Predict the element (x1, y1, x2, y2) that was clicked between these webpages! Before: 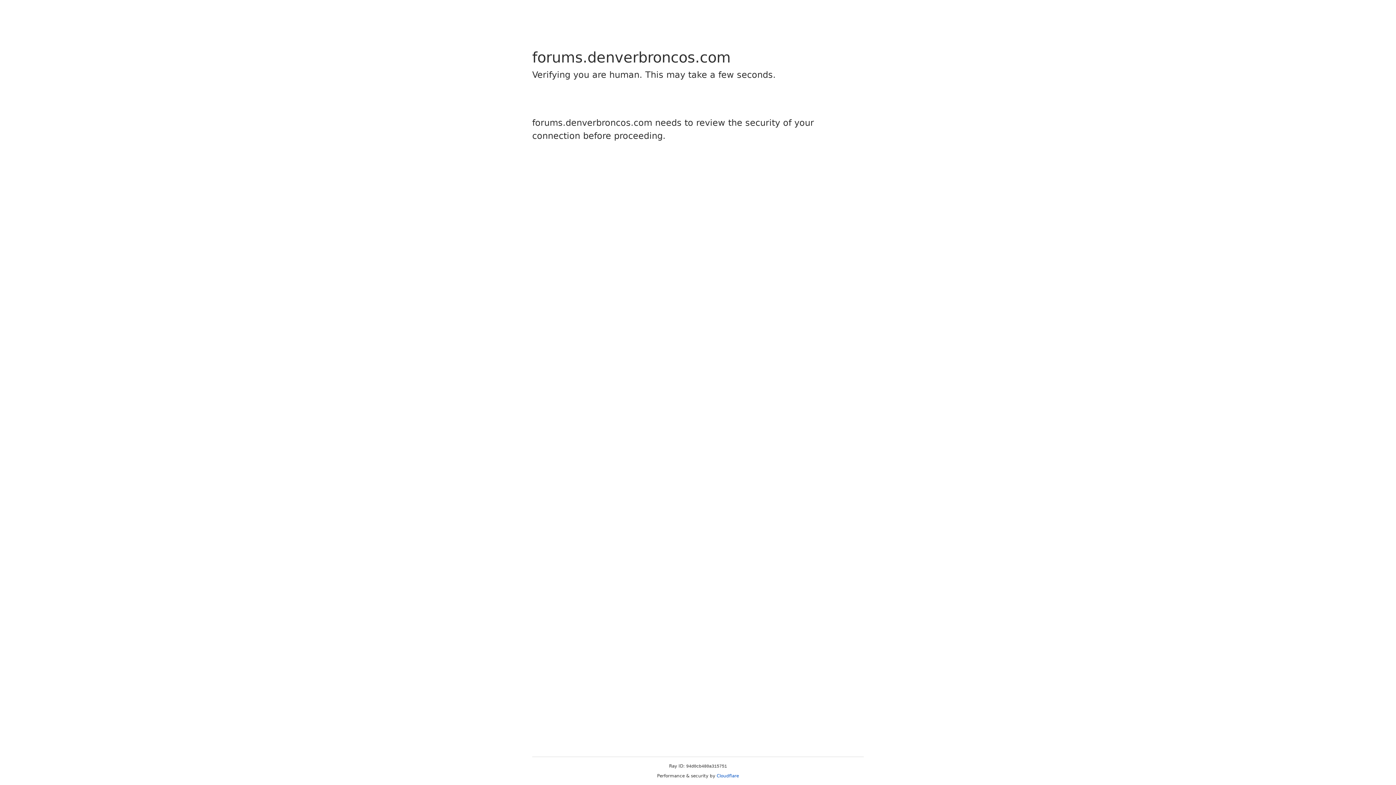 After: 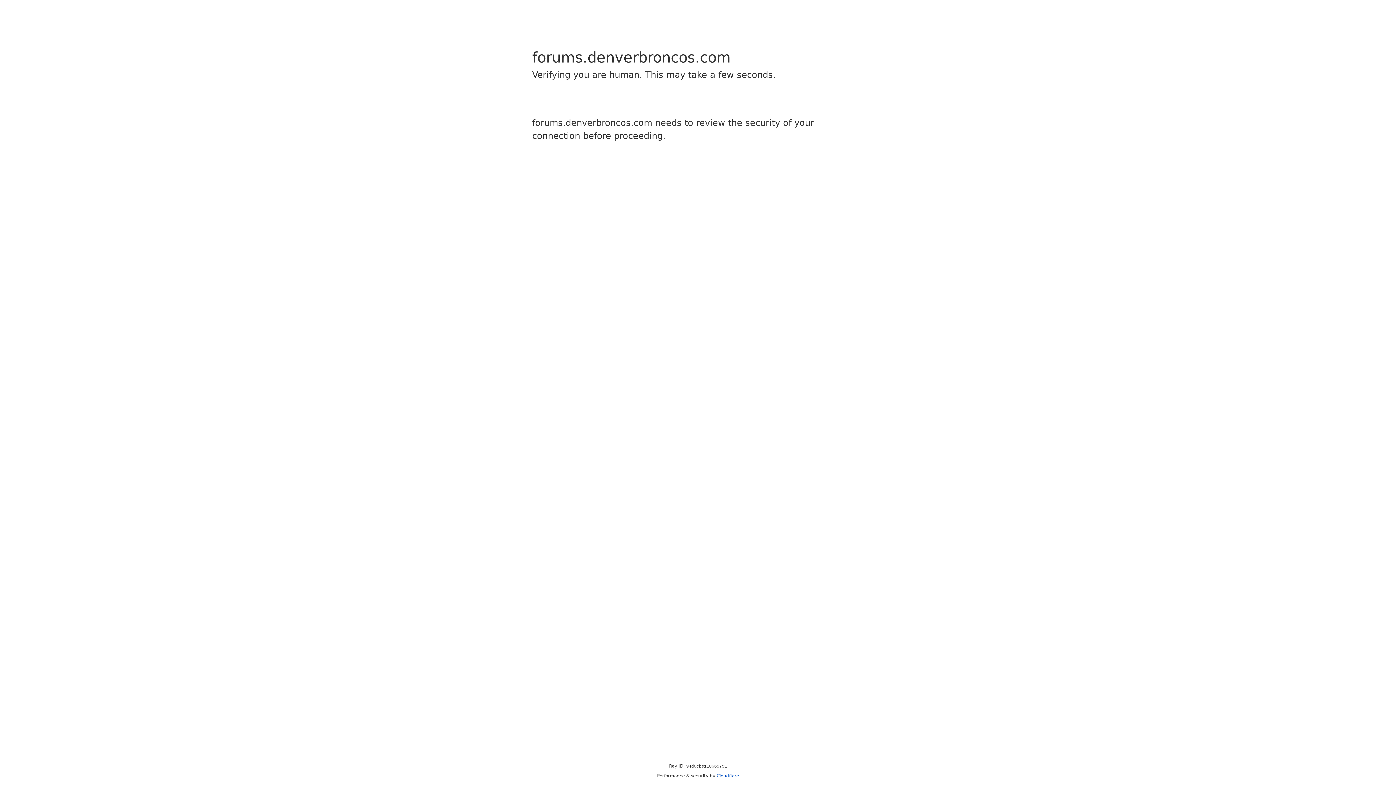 Action: bbox: (716, 773, 739, 778) label: Cloudflare